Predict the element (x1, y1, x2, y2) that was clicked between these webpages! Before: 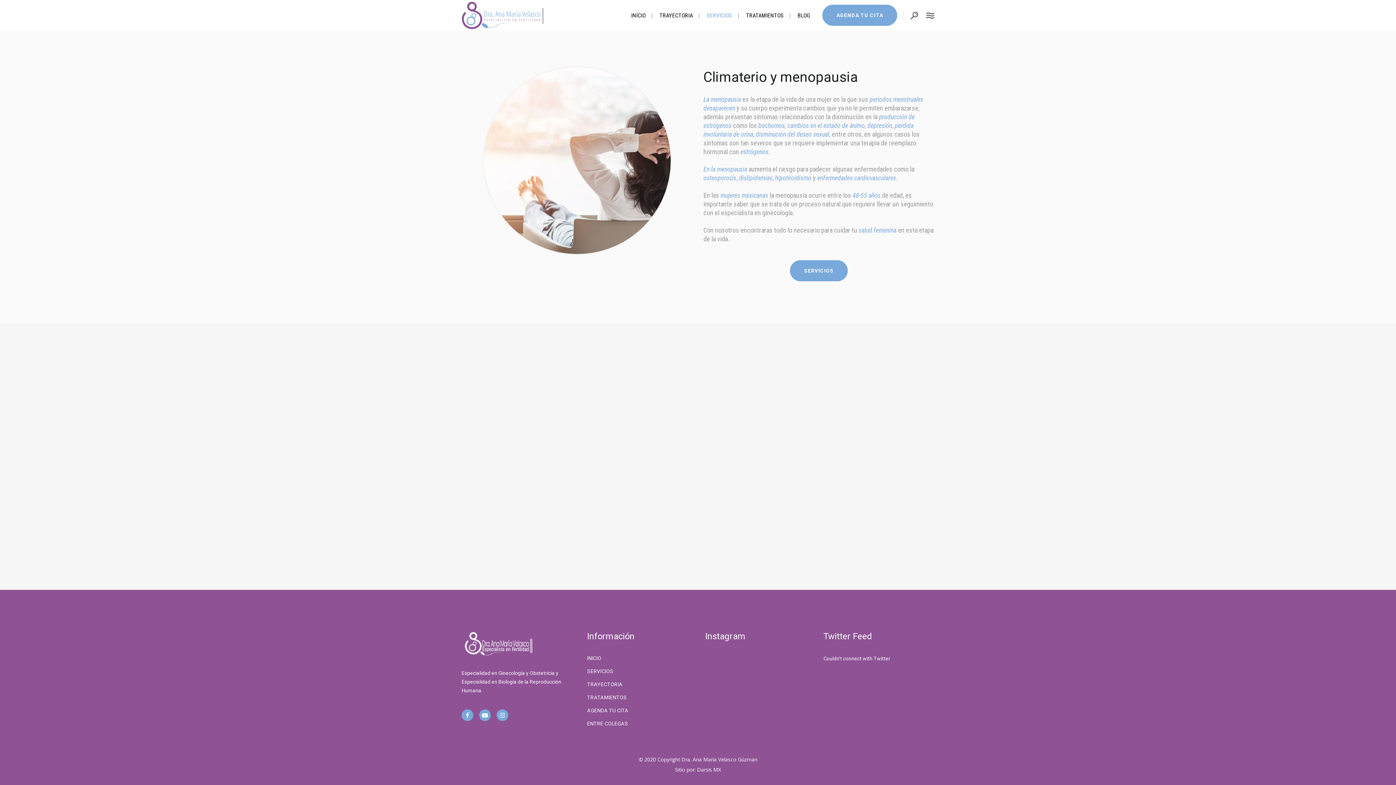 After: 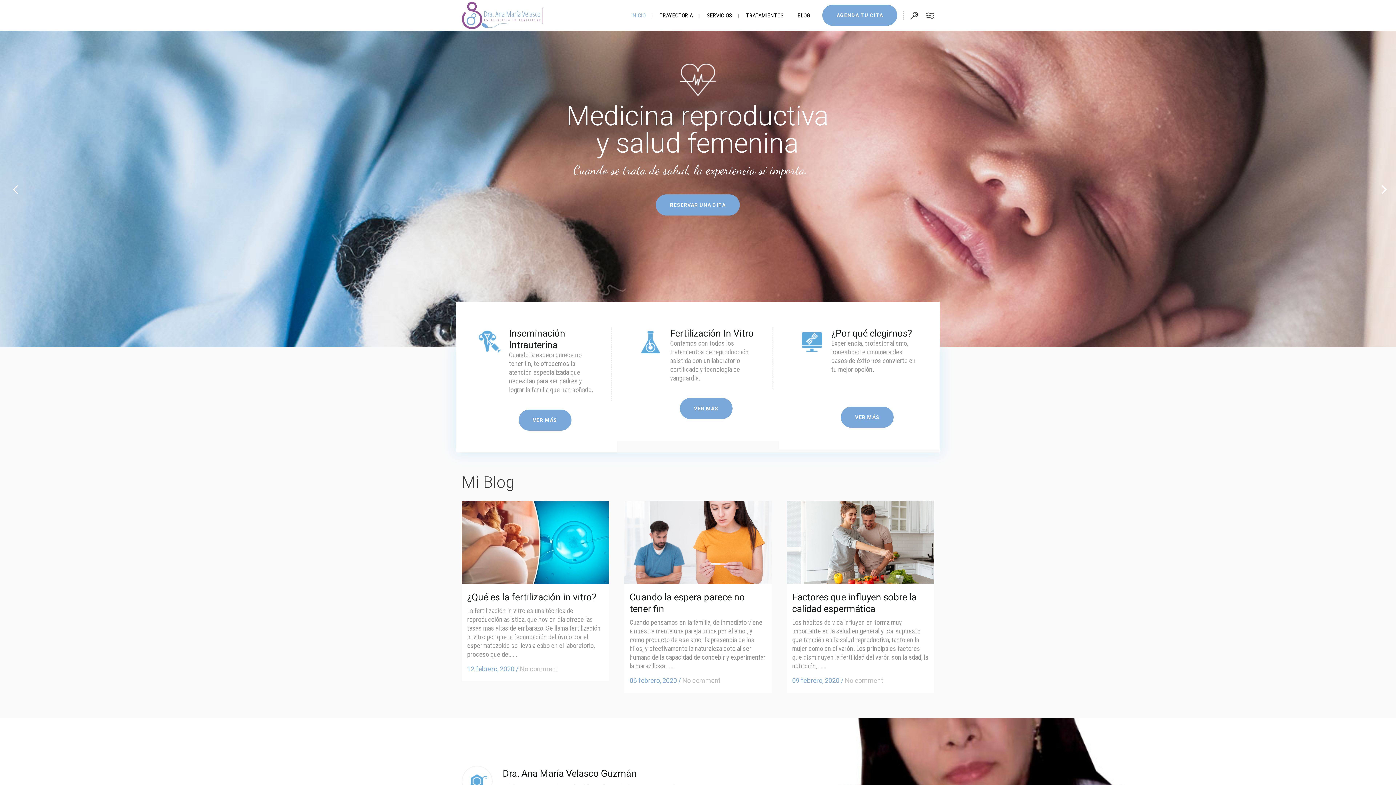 Action: label: INICIO bbox: (587, 654, 694, 662)